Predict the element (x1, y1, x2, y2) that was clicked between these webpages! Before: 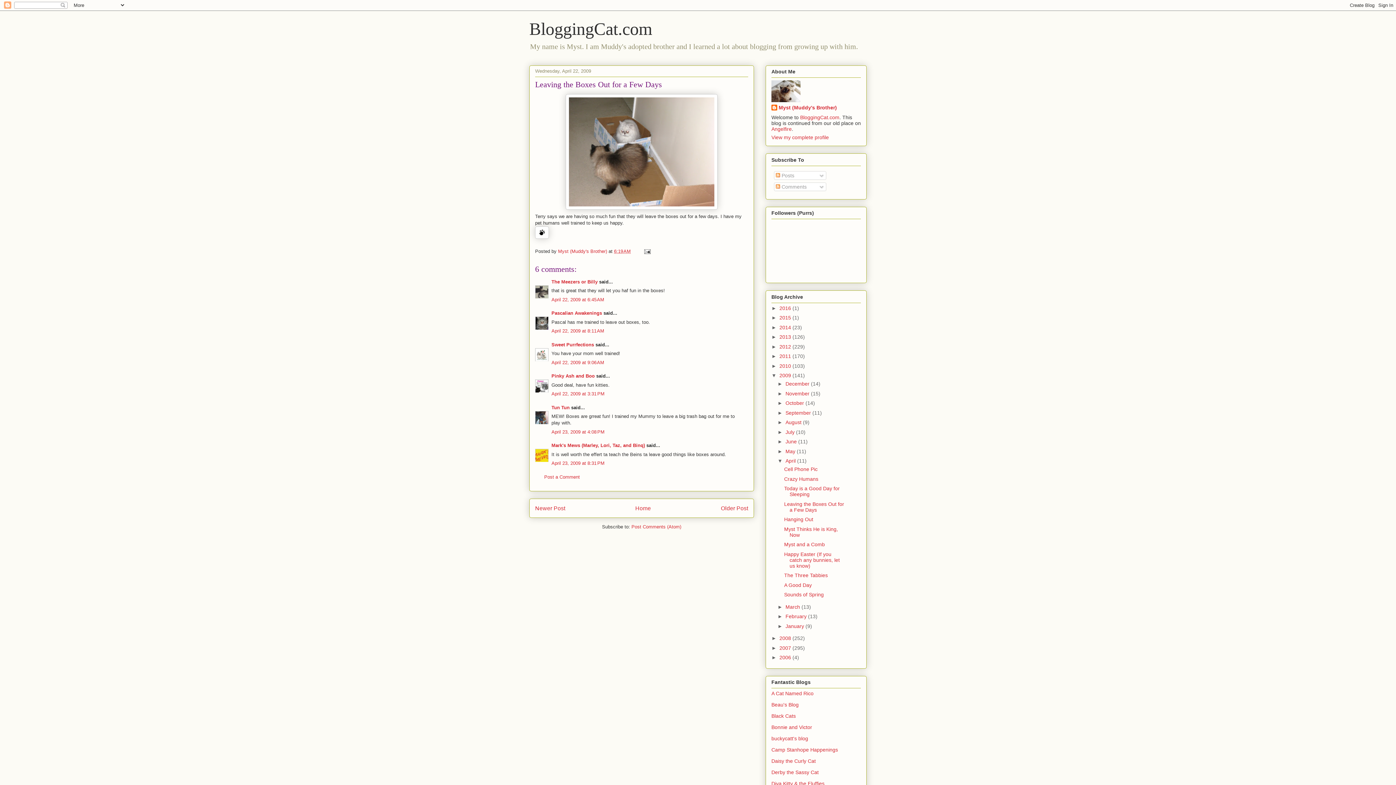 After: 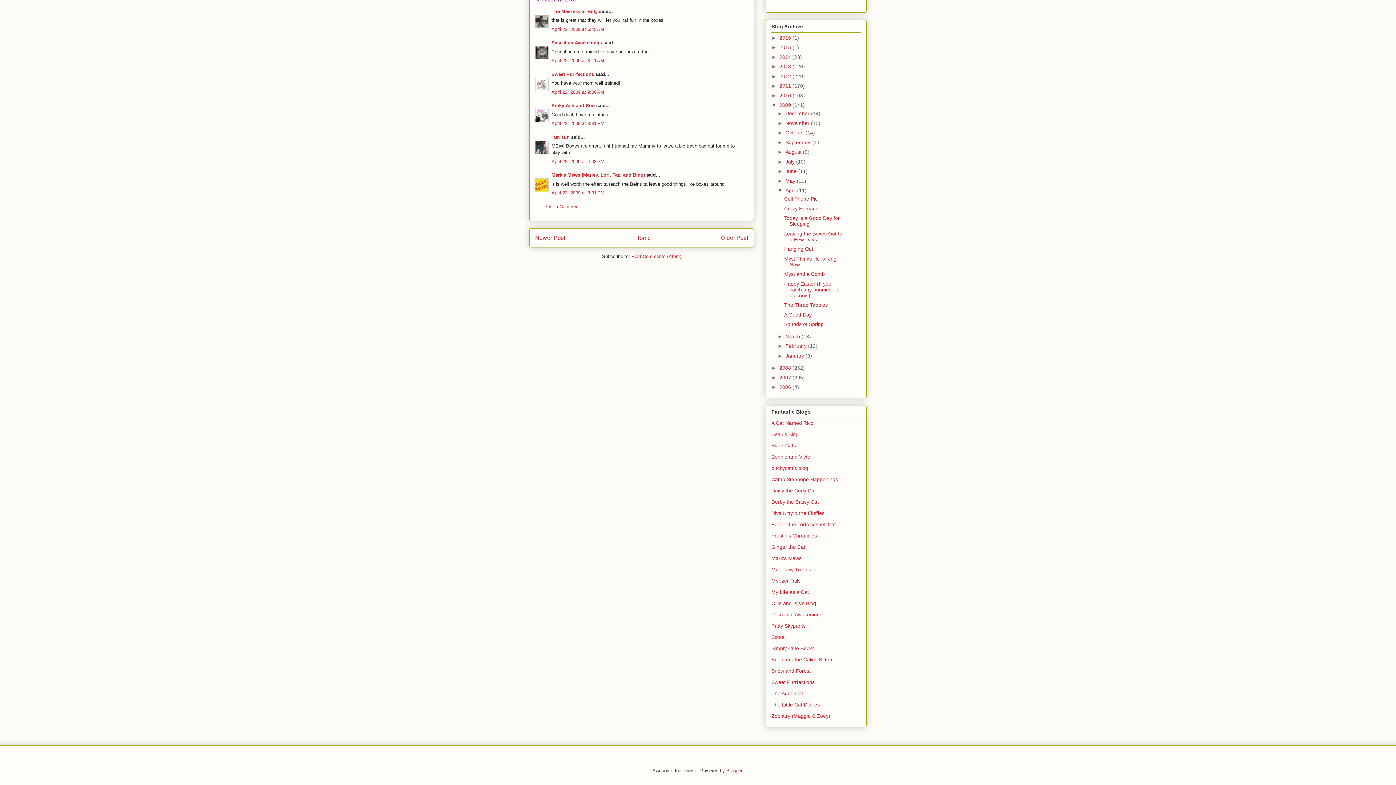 Action: bbox: (551, 296, 604, 302) label: April 22, 2009 at 6:45 AM